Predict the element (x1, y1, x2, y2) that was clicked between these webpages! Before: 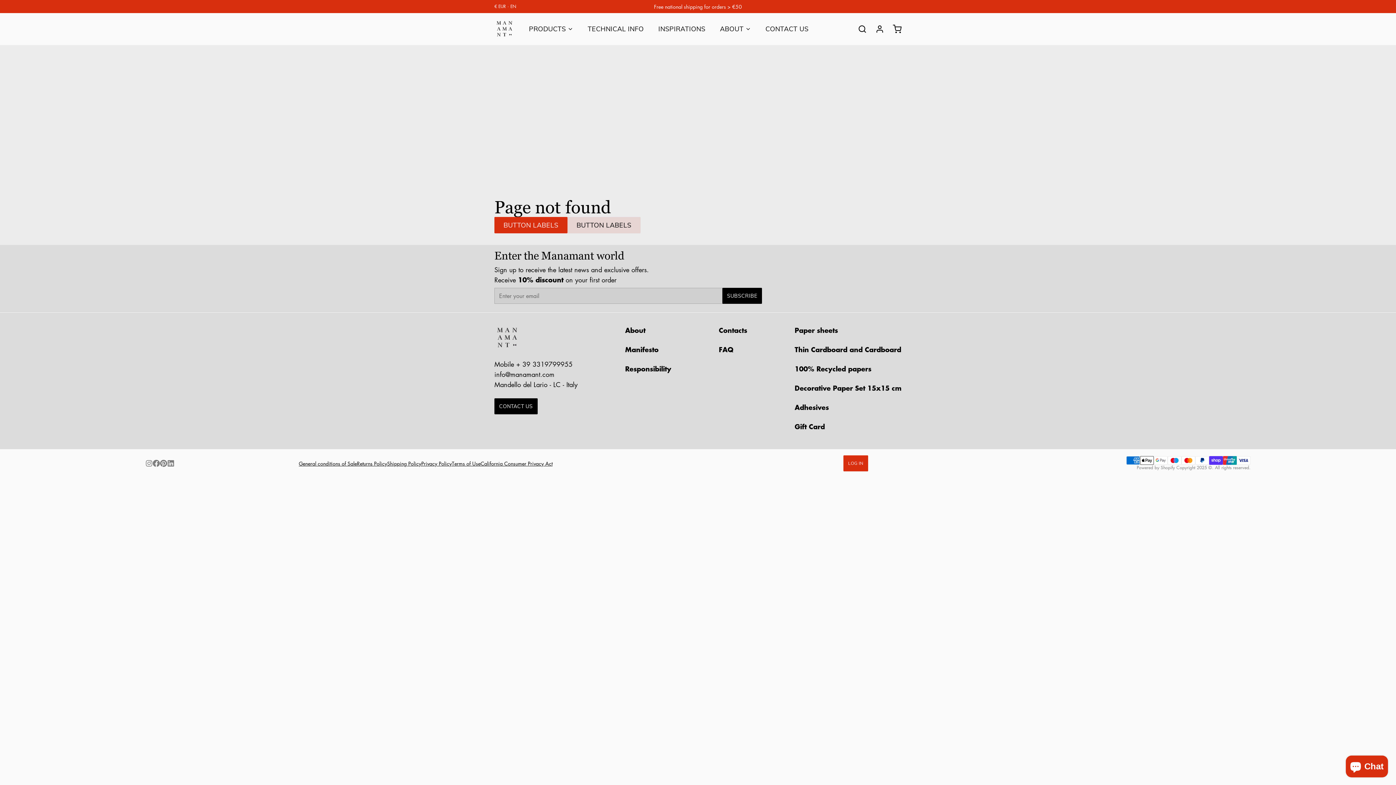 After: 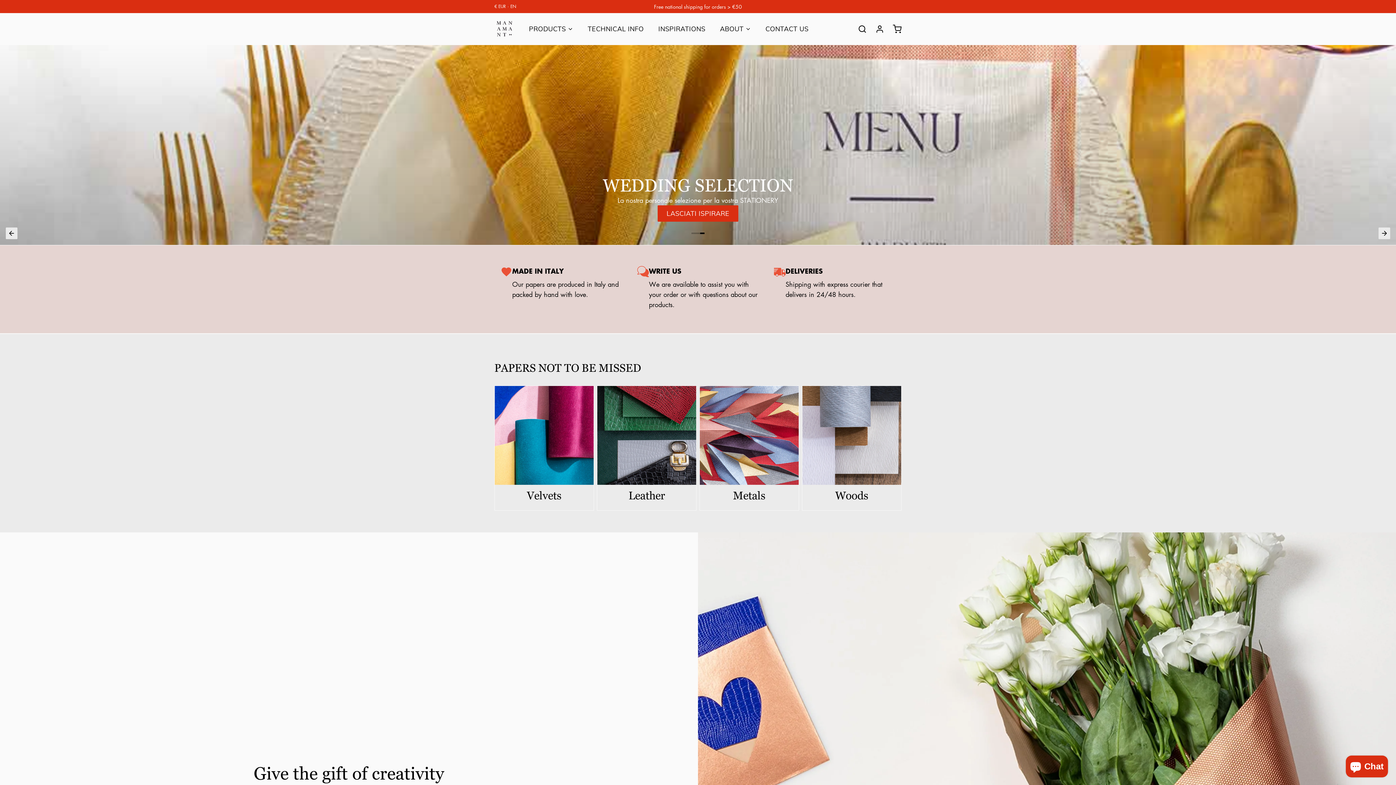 Action: bbox: (494, 18, 514, 38)